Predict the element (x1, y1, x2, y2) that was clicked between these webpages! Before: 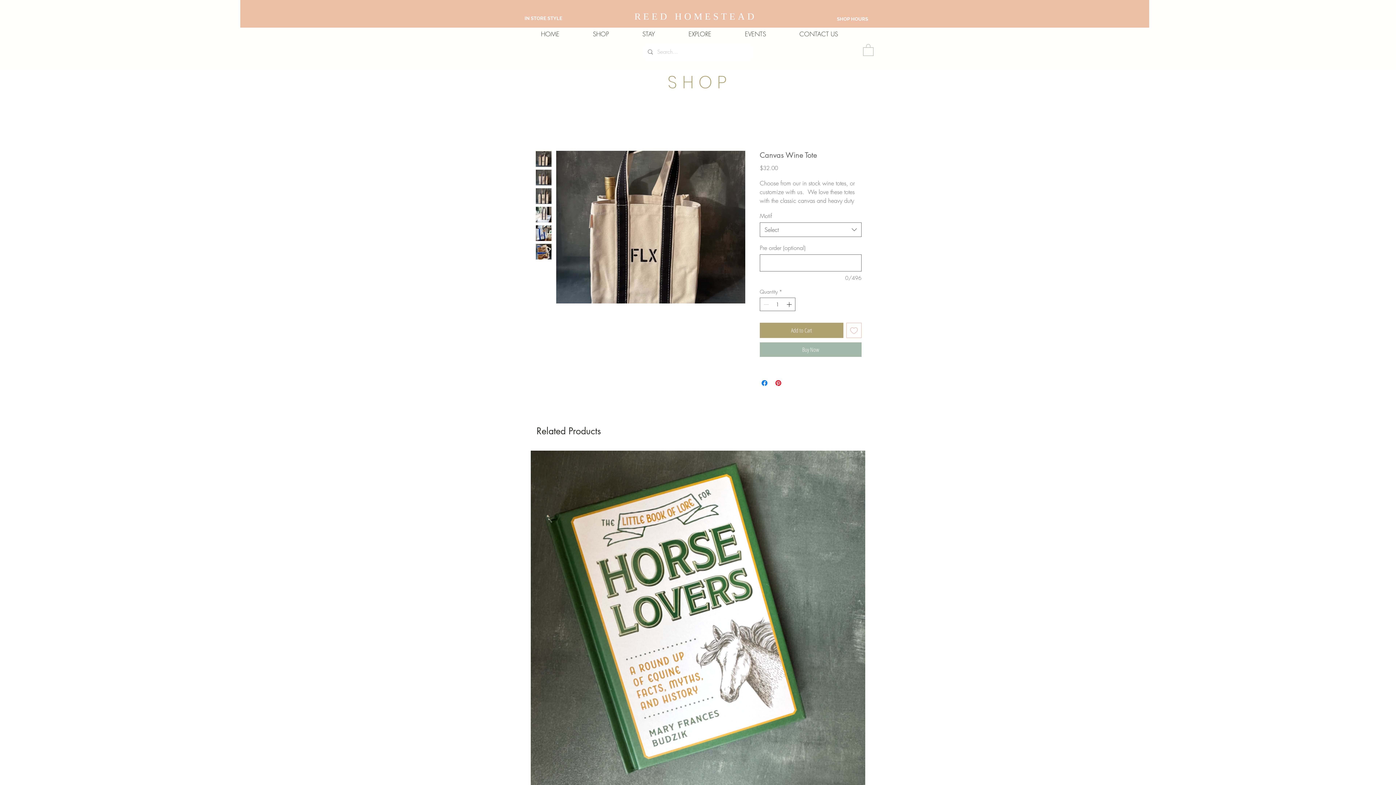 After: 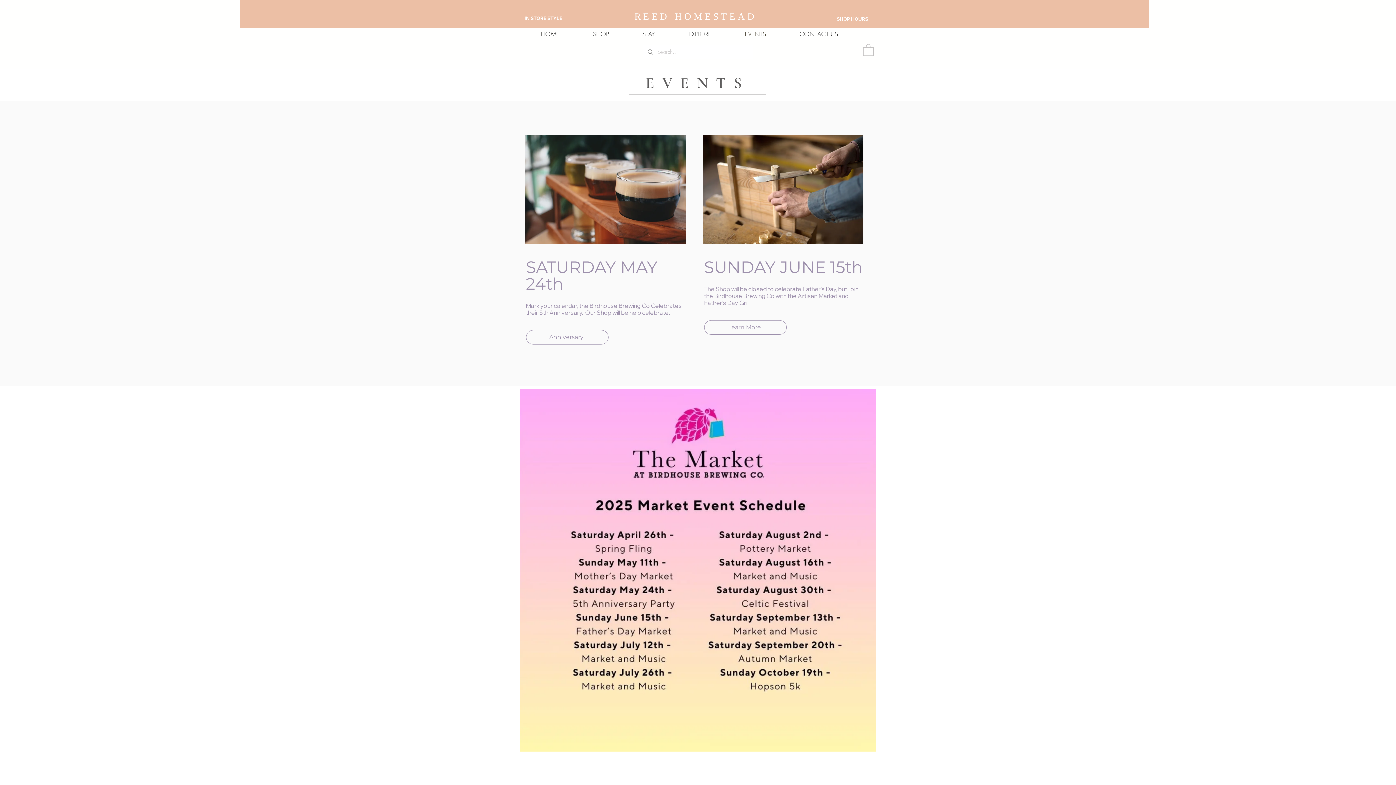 Action: bbox: (745, 27, 798, 40) label: EVENTS